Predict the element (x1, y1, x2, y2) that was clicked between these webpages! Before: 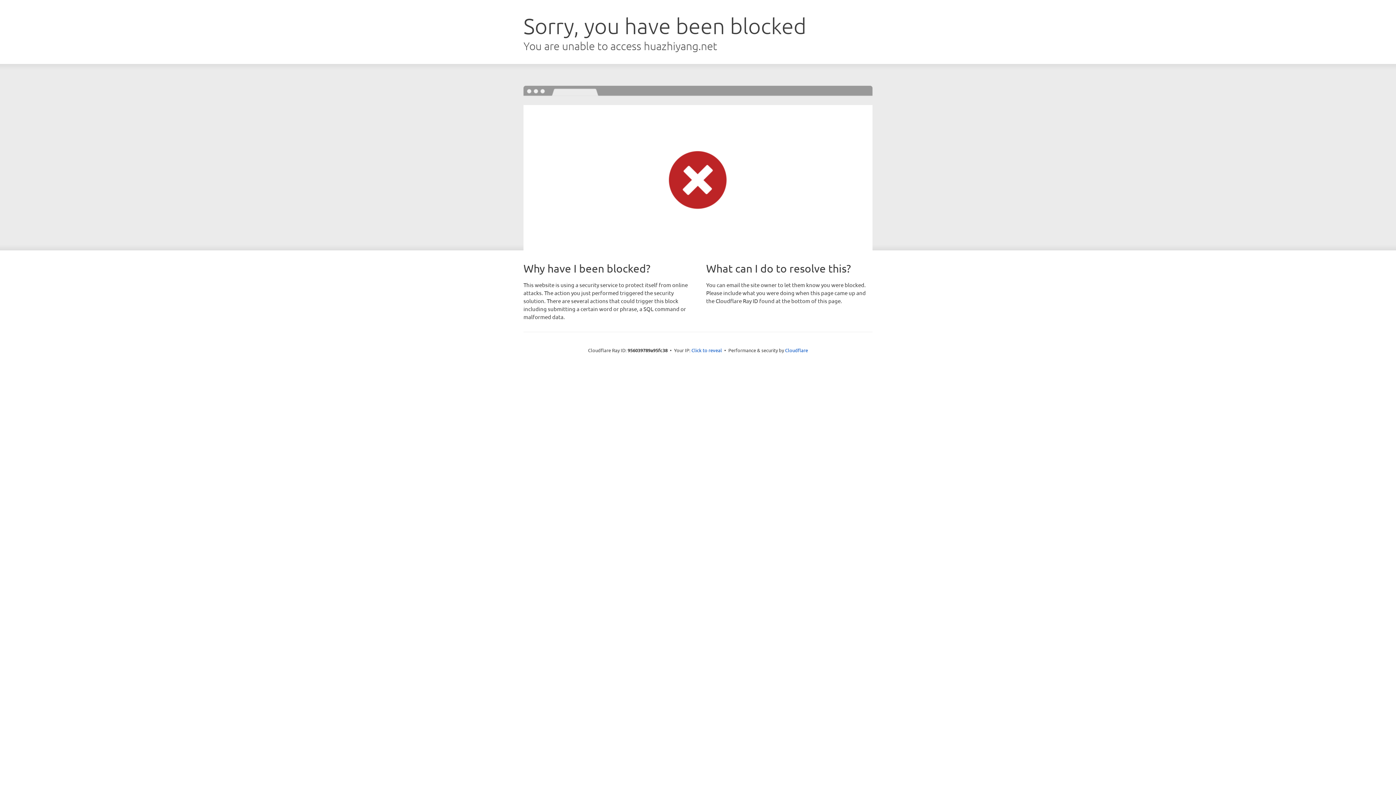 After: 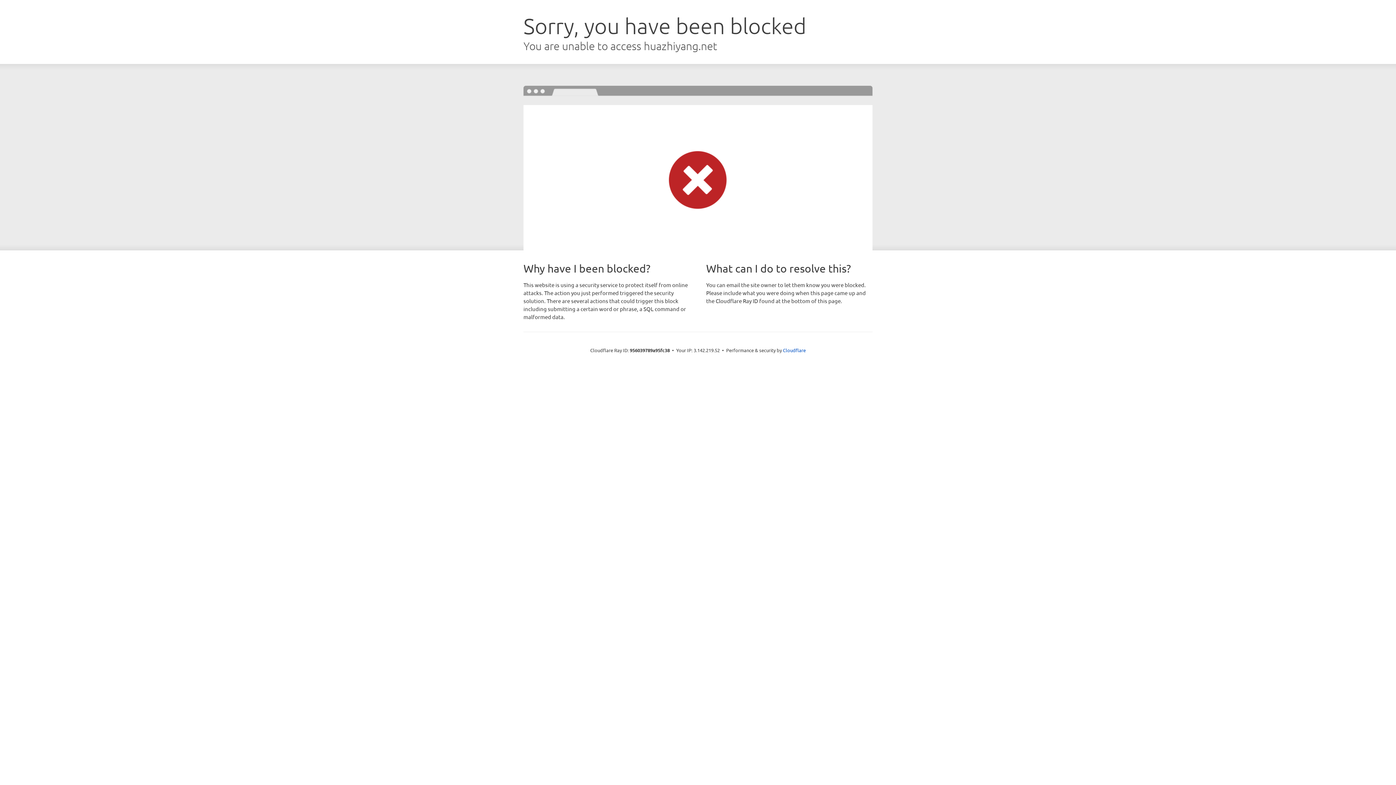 Action: bbox: (691, 346, 722, 353) label: Click to reveal